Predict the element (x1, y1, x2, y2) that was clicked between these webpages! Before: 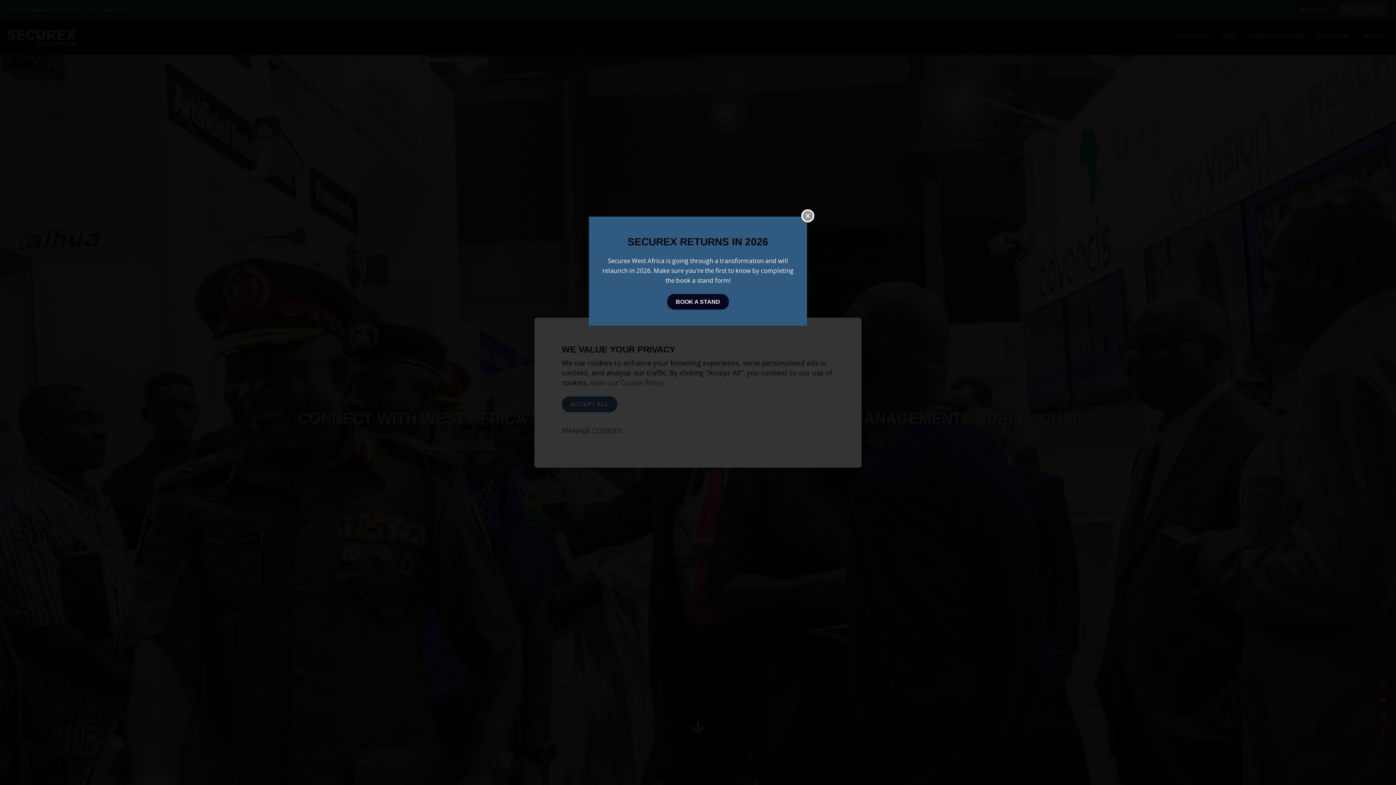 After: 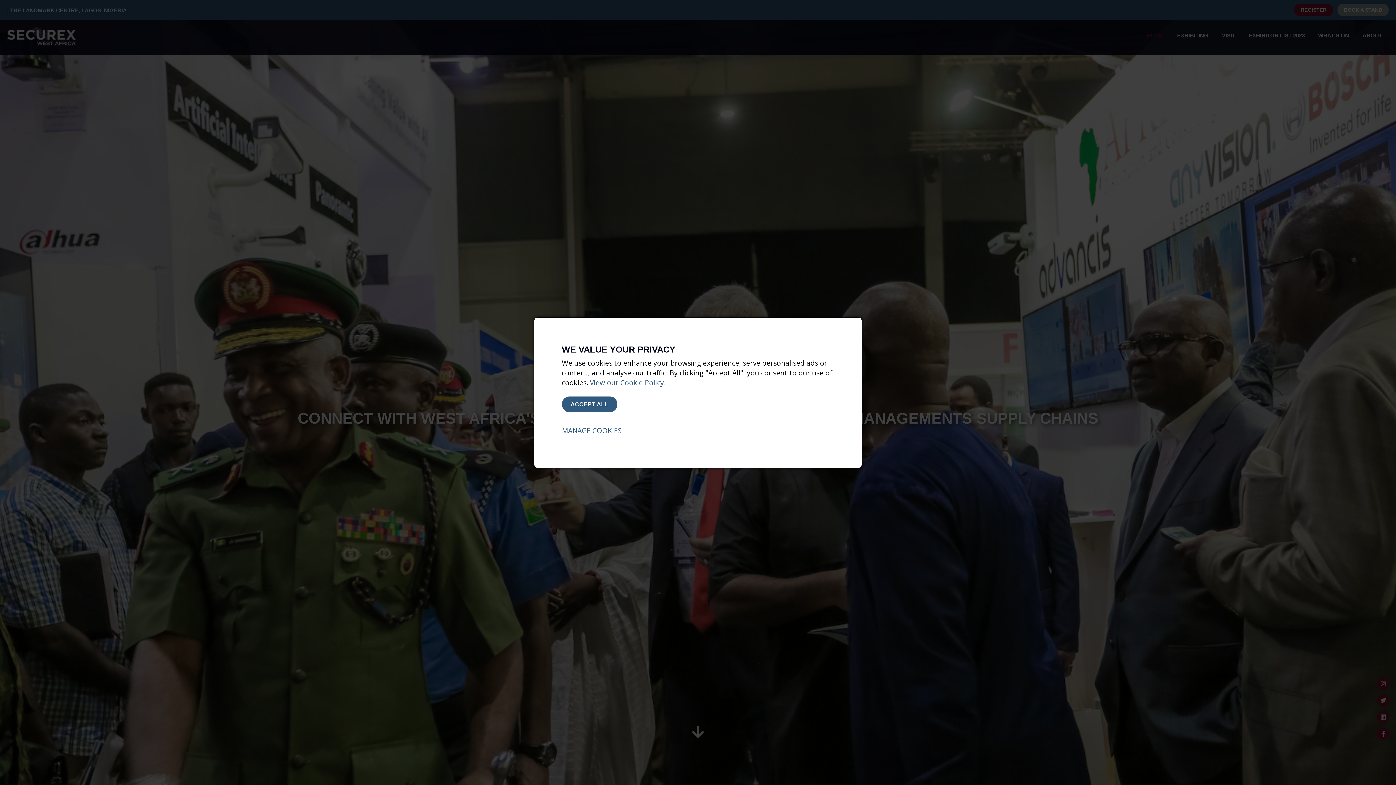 Action: bbox: (801, 209, 814, 222) label: X